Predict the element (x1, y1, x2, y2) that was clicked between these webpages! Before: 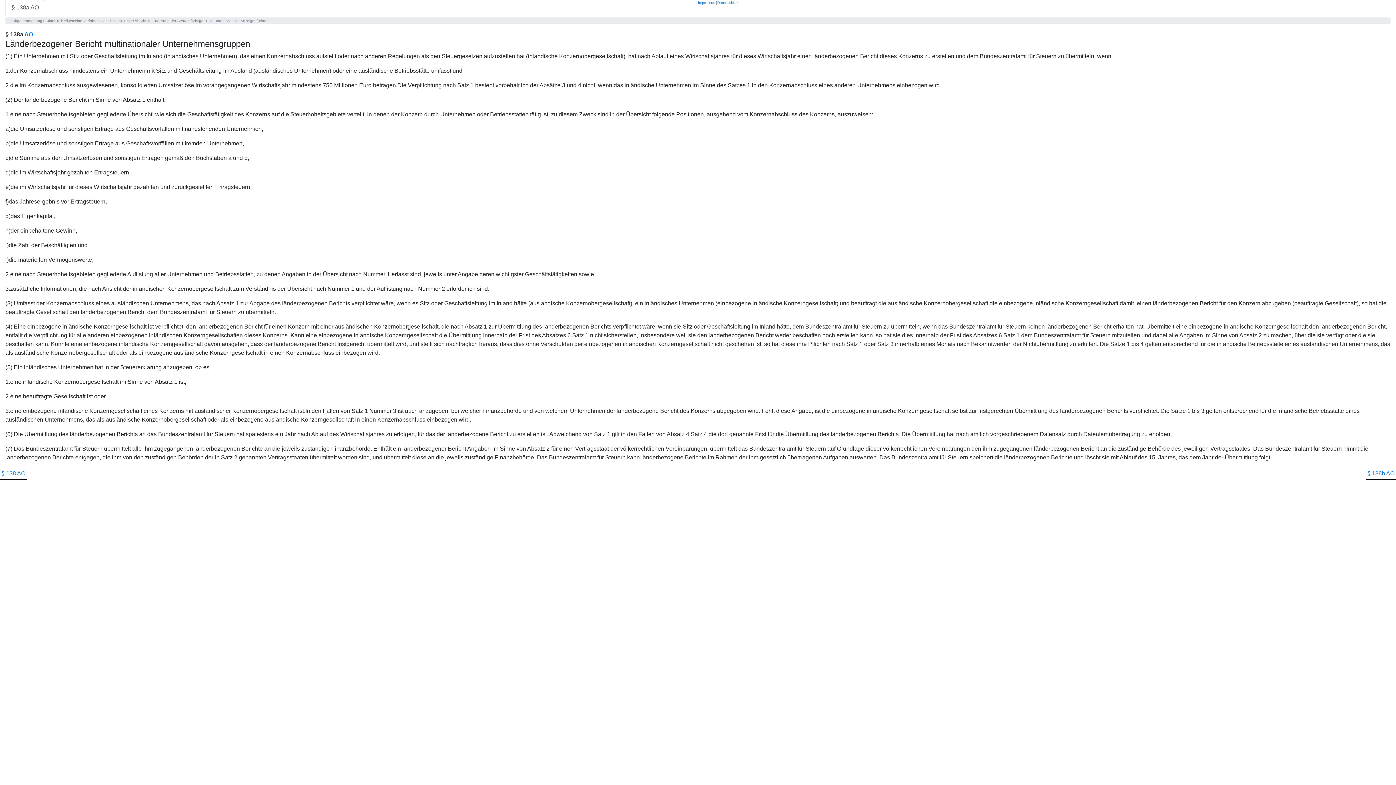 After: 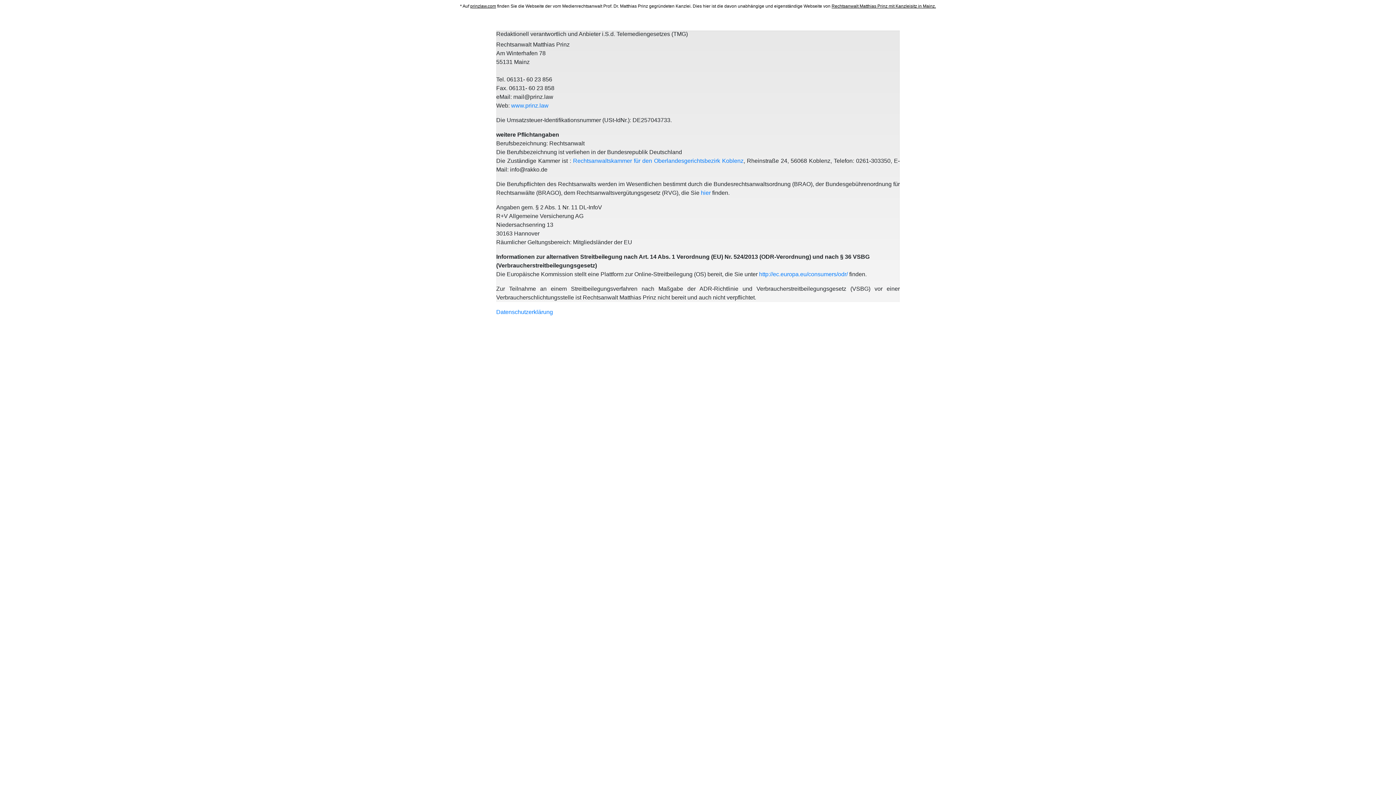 Action: bbox: (698, 0, 716, 4) label: Impressum